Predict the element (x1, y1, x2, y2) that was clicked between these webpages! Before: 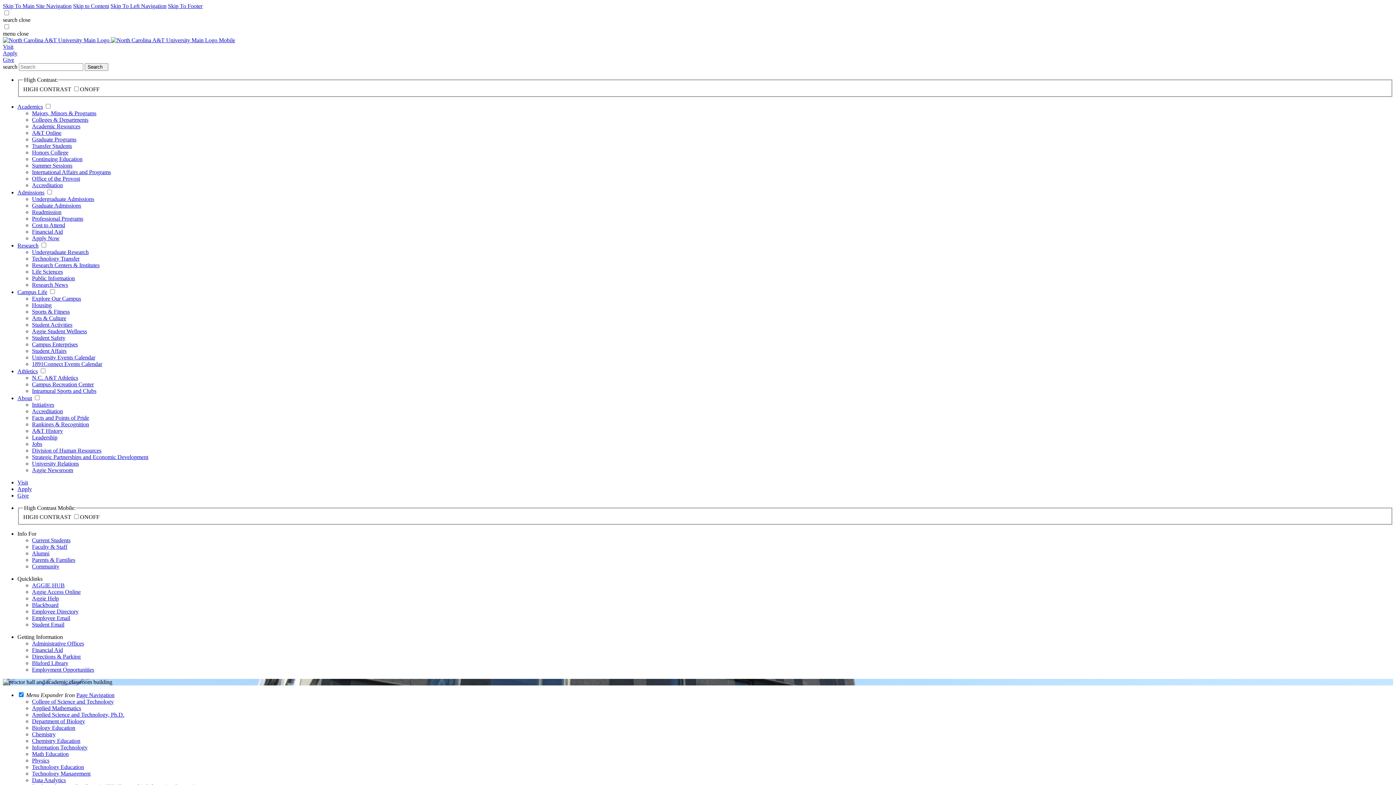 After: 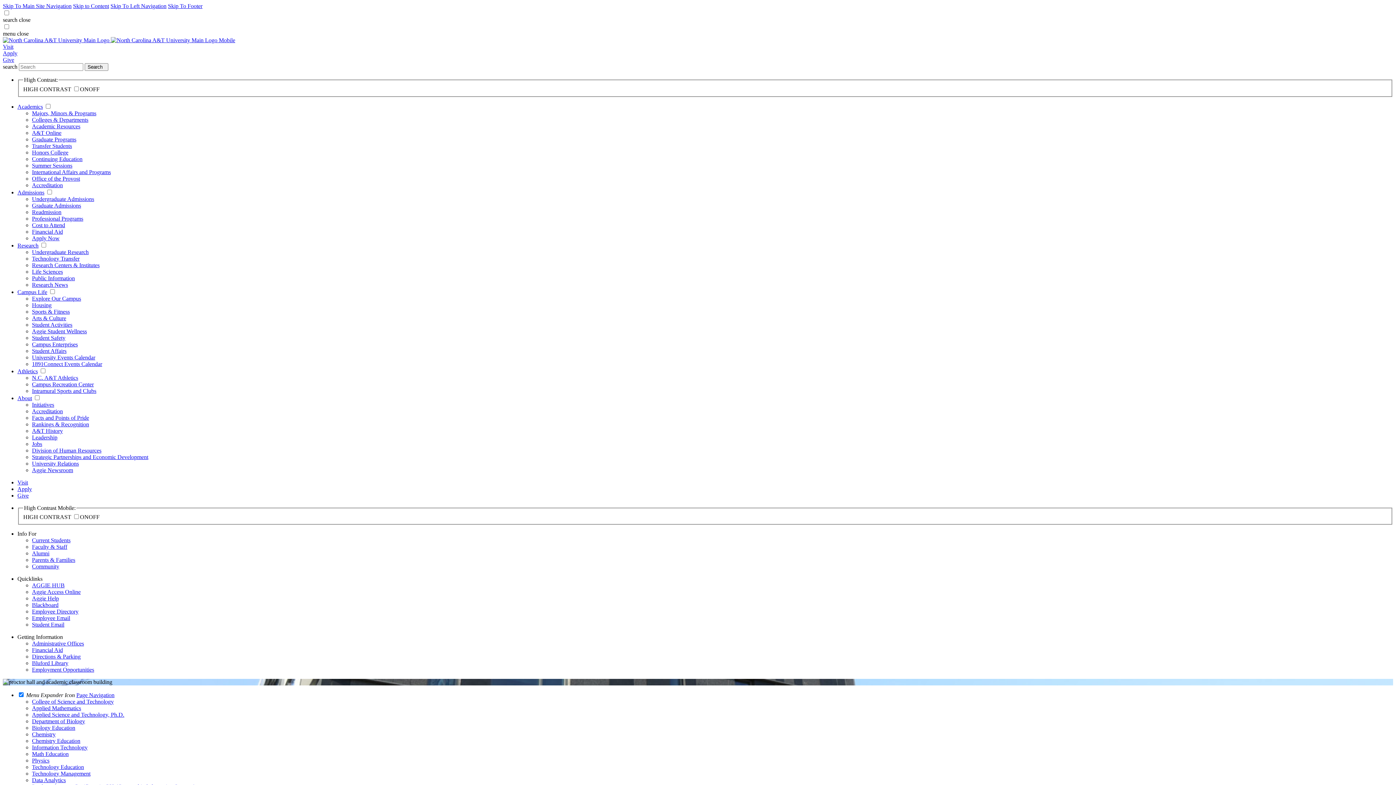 Action: label: Employee Email bbox: (32, 615, 70, 621)